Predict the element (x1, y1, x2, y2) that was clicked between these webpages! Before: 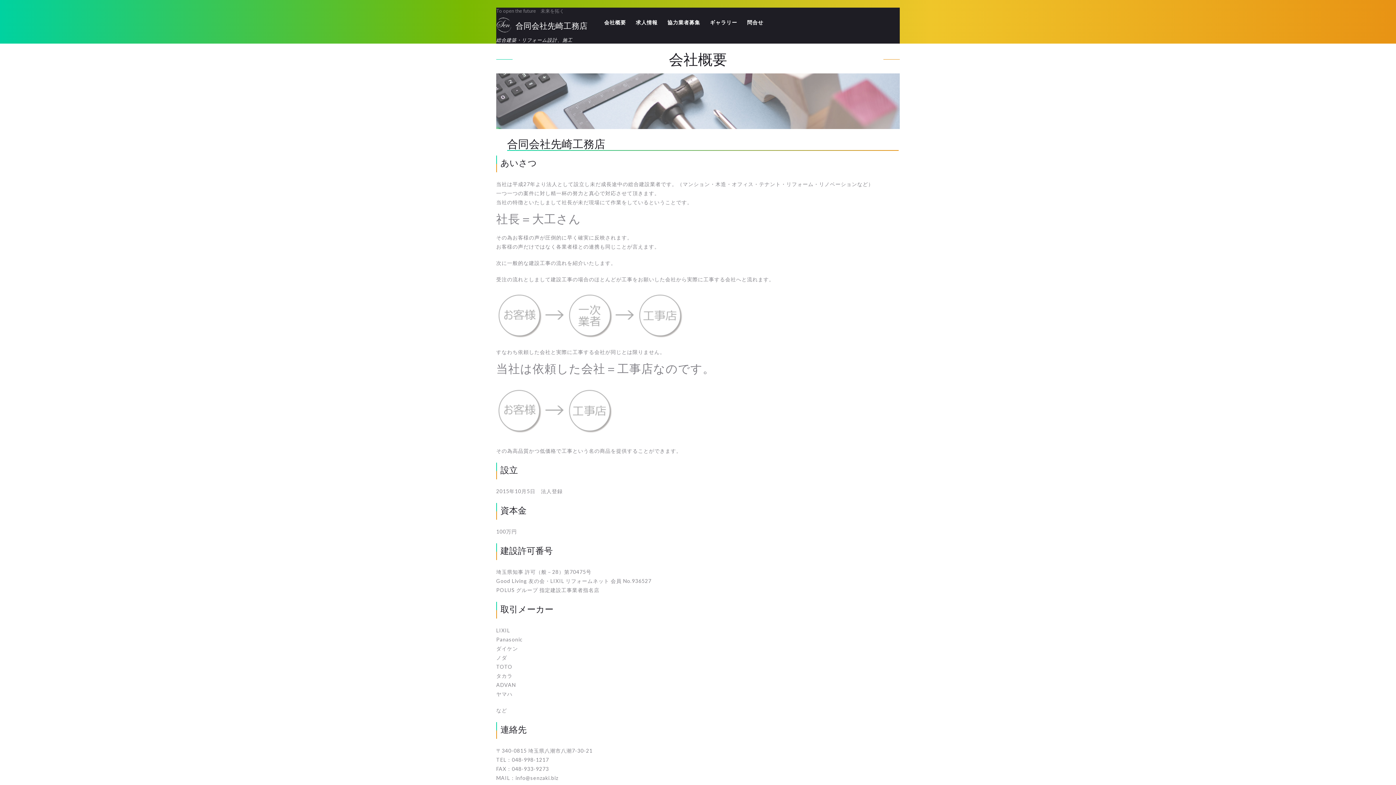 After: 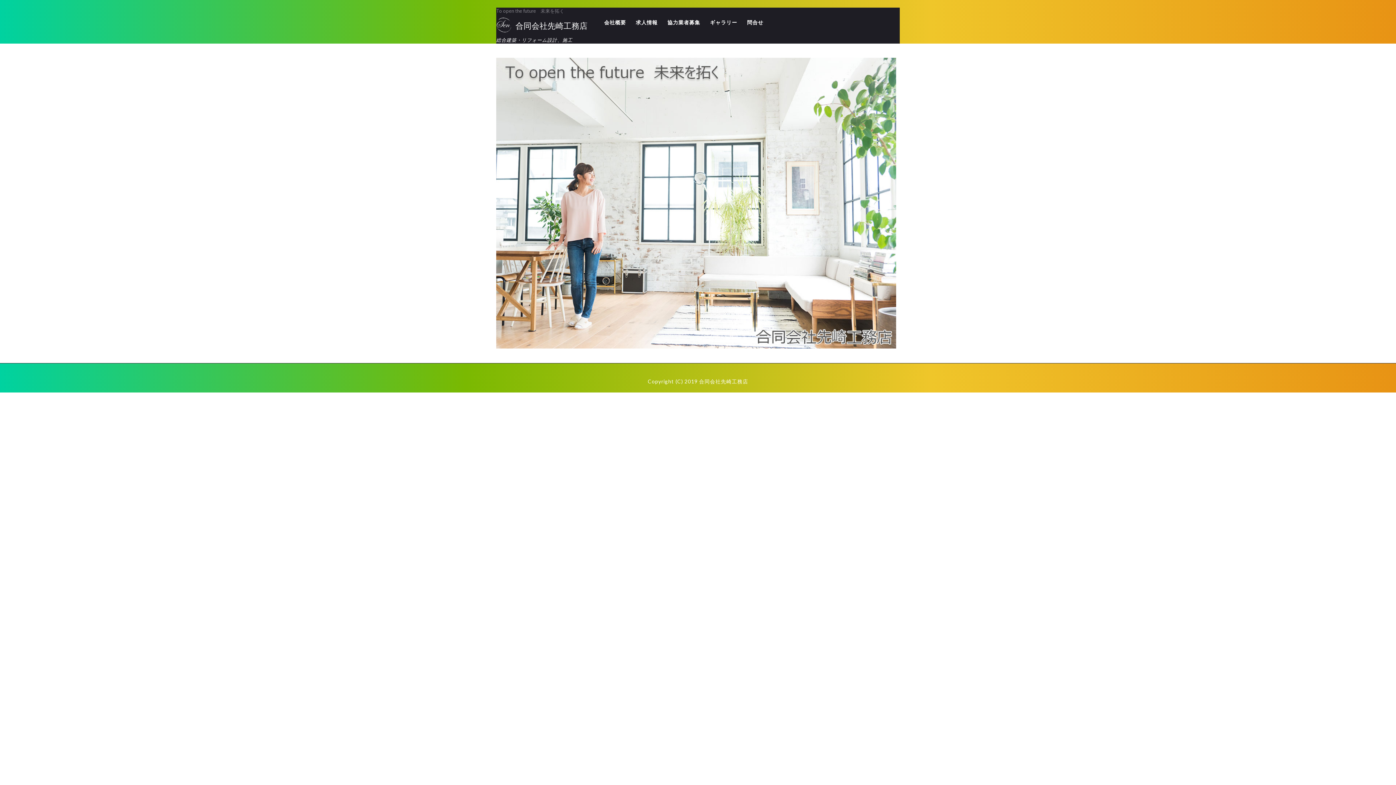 Action: bbox: (515, 20, 587, 30) label: 合同会社先崎工務店